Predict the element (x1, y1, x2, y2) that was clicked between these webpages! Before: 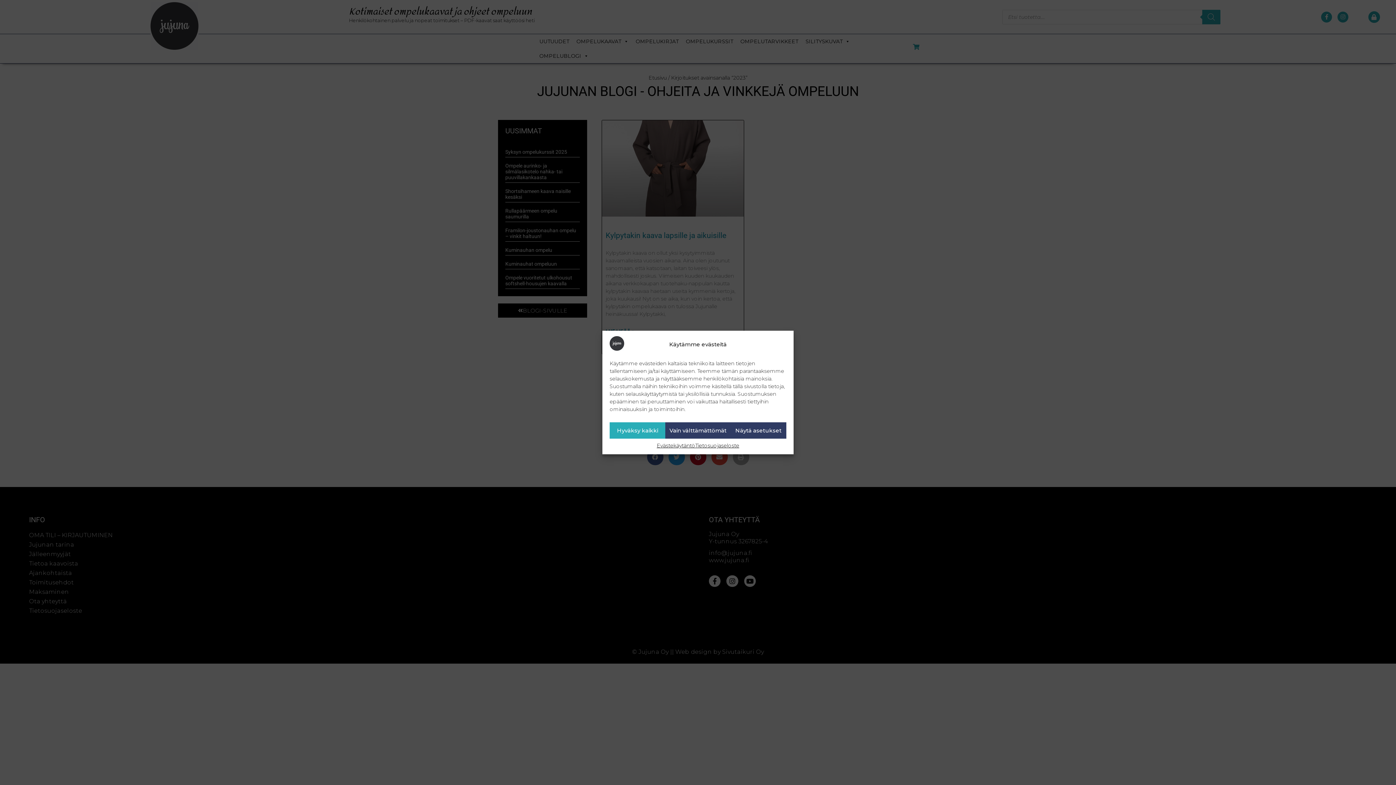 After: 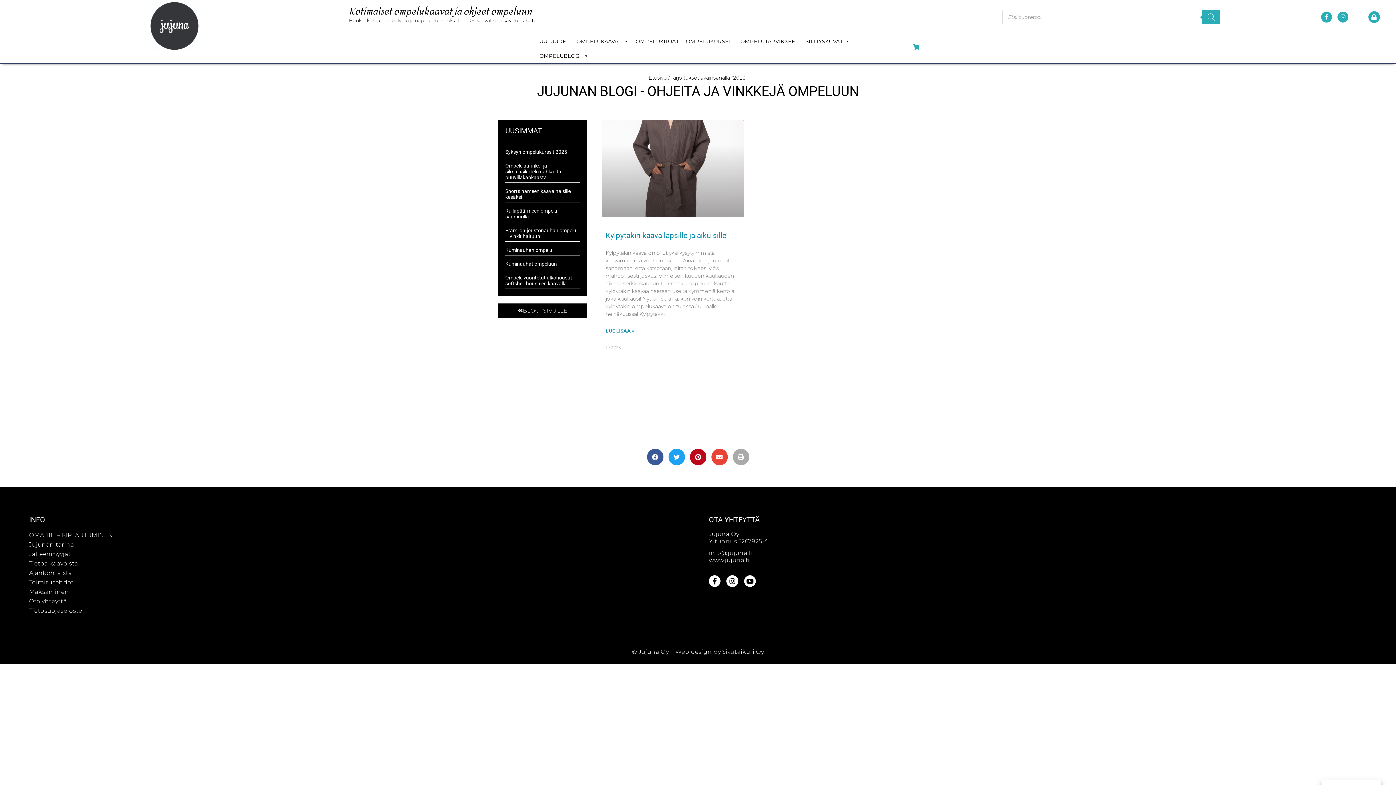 Action: label: Vain välttämättömät bbox: (665, 422, 730, 438)